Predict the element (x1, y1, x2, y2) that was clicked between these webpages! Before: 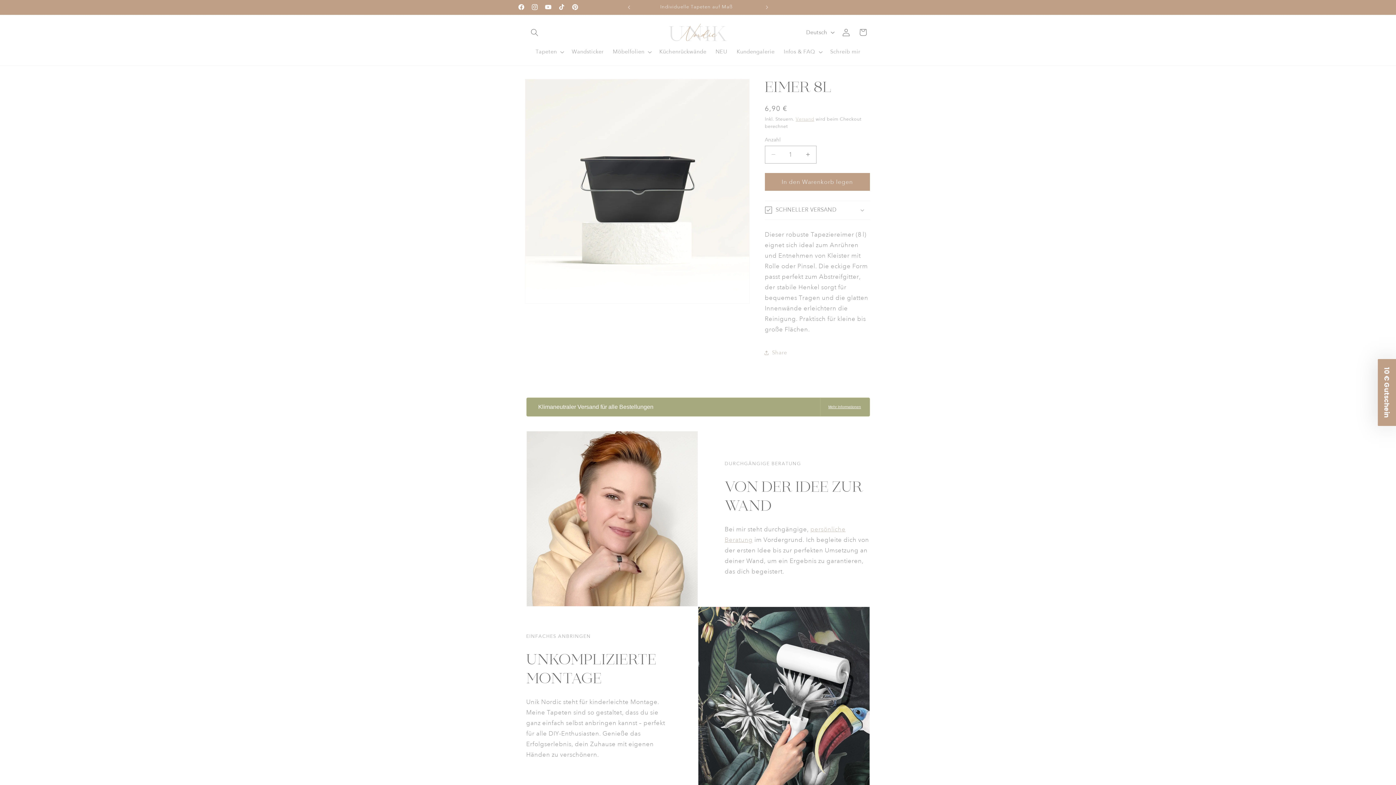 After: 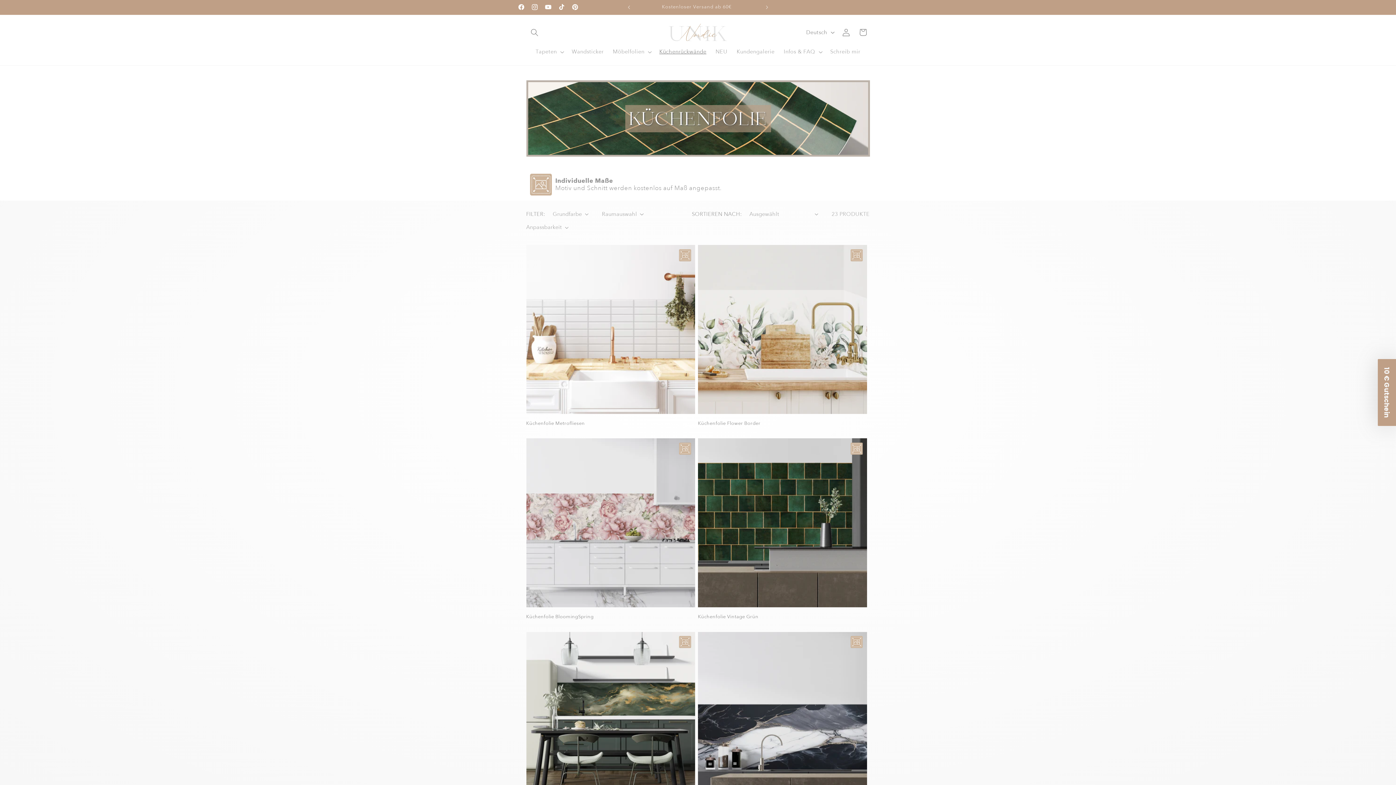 Action: bbox: (654, 44, 711, 59) label: Küchenrückwände